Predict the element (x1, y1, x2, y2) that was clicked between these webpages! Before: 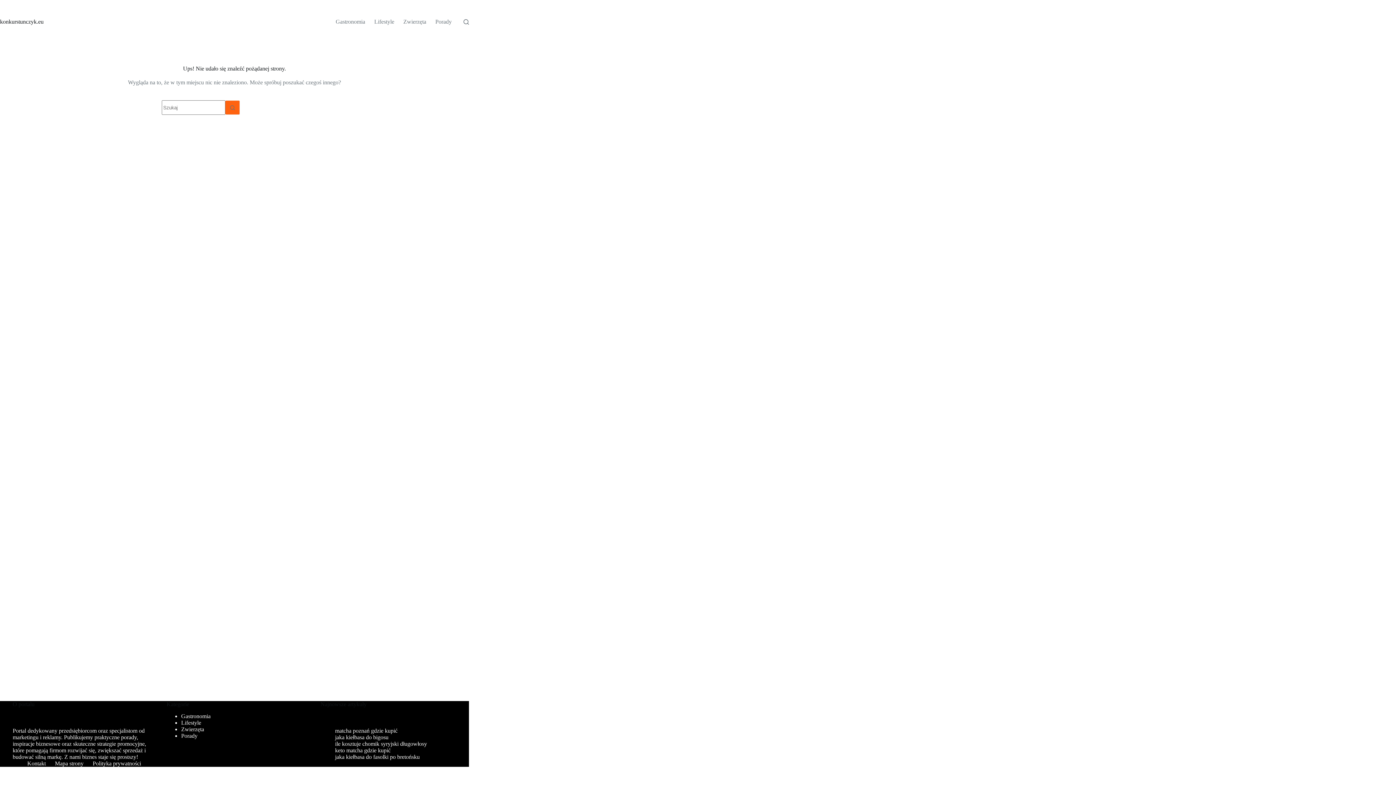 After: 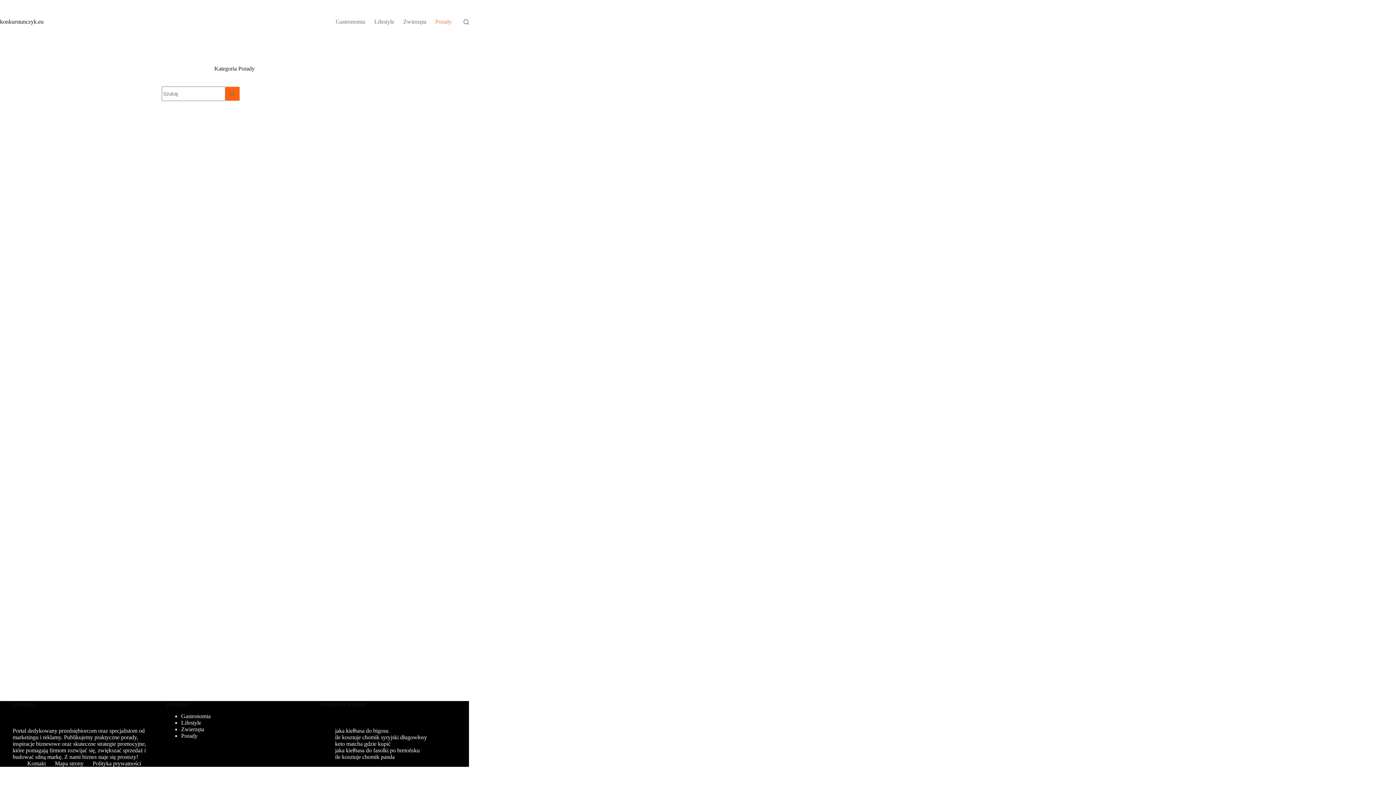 Action: bbox: (430, 0, 456, 43) label: Porady